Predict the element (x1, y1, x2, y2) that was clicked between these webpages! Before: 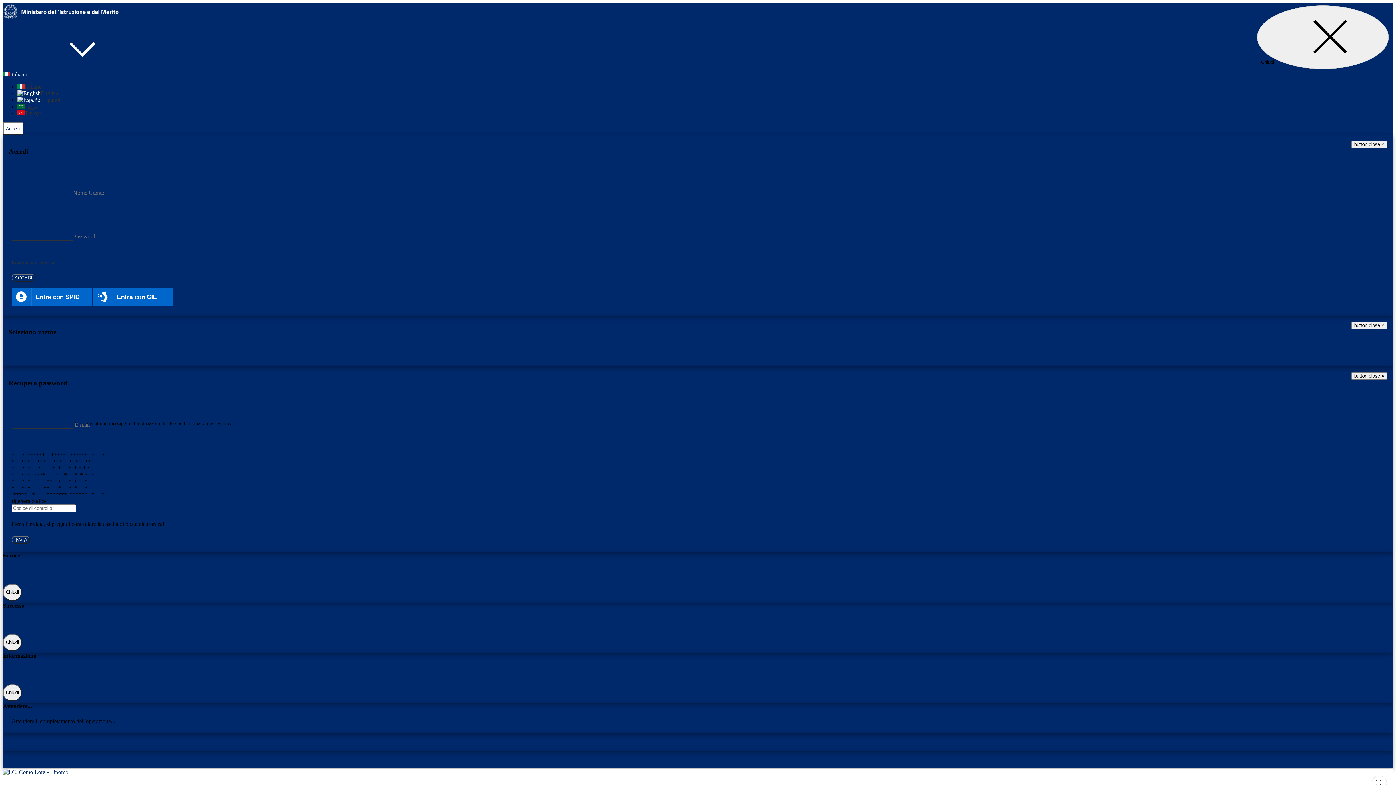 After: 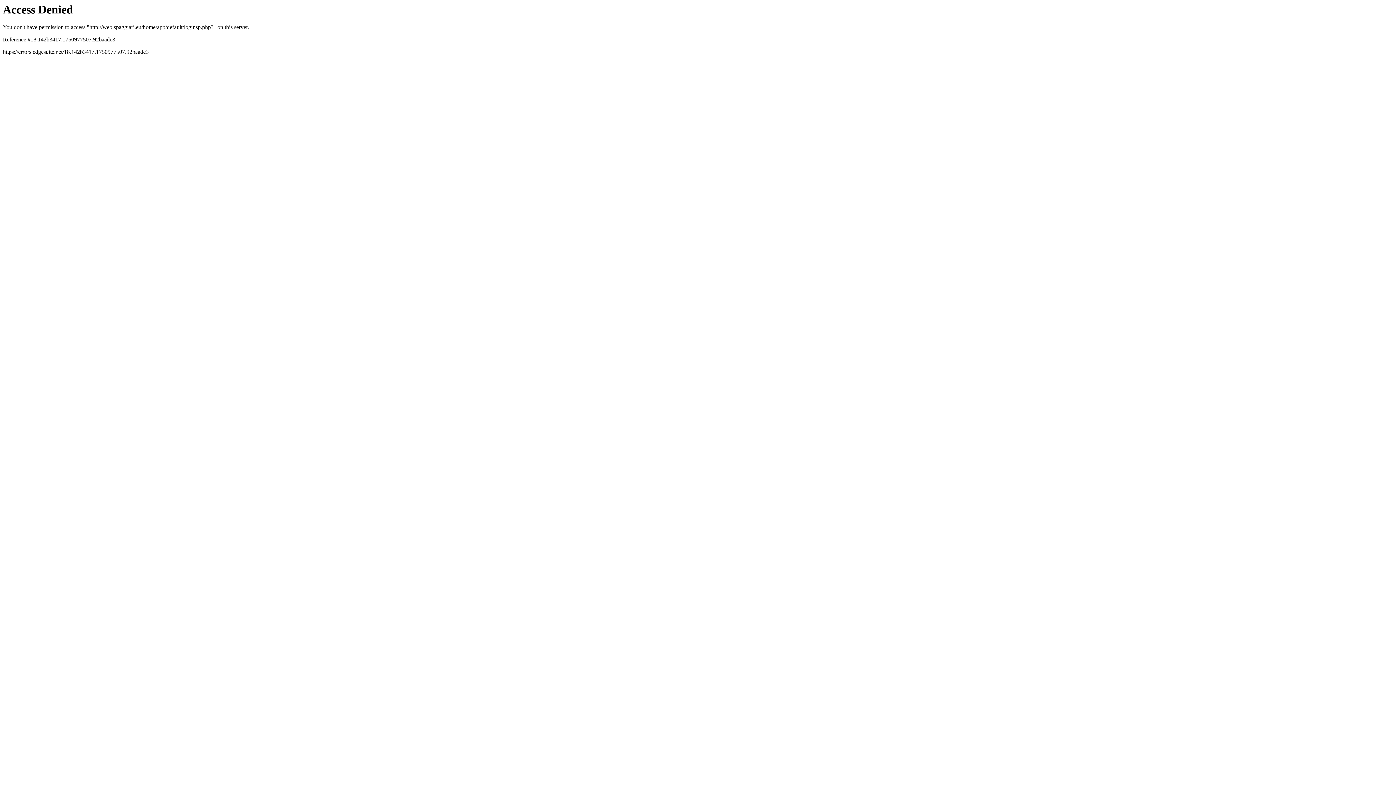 Action: label: Entra con SPID bbox: (11, 288, 91, 305)